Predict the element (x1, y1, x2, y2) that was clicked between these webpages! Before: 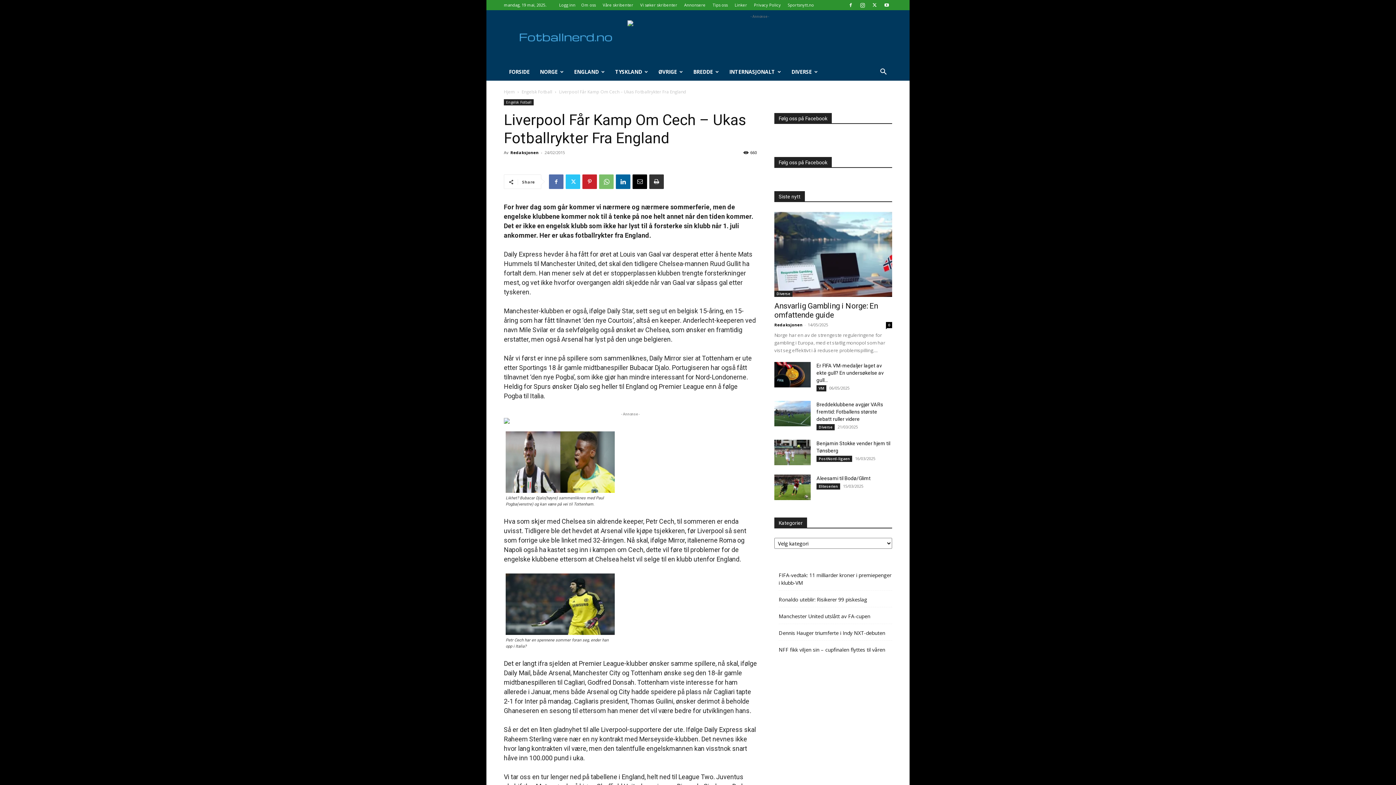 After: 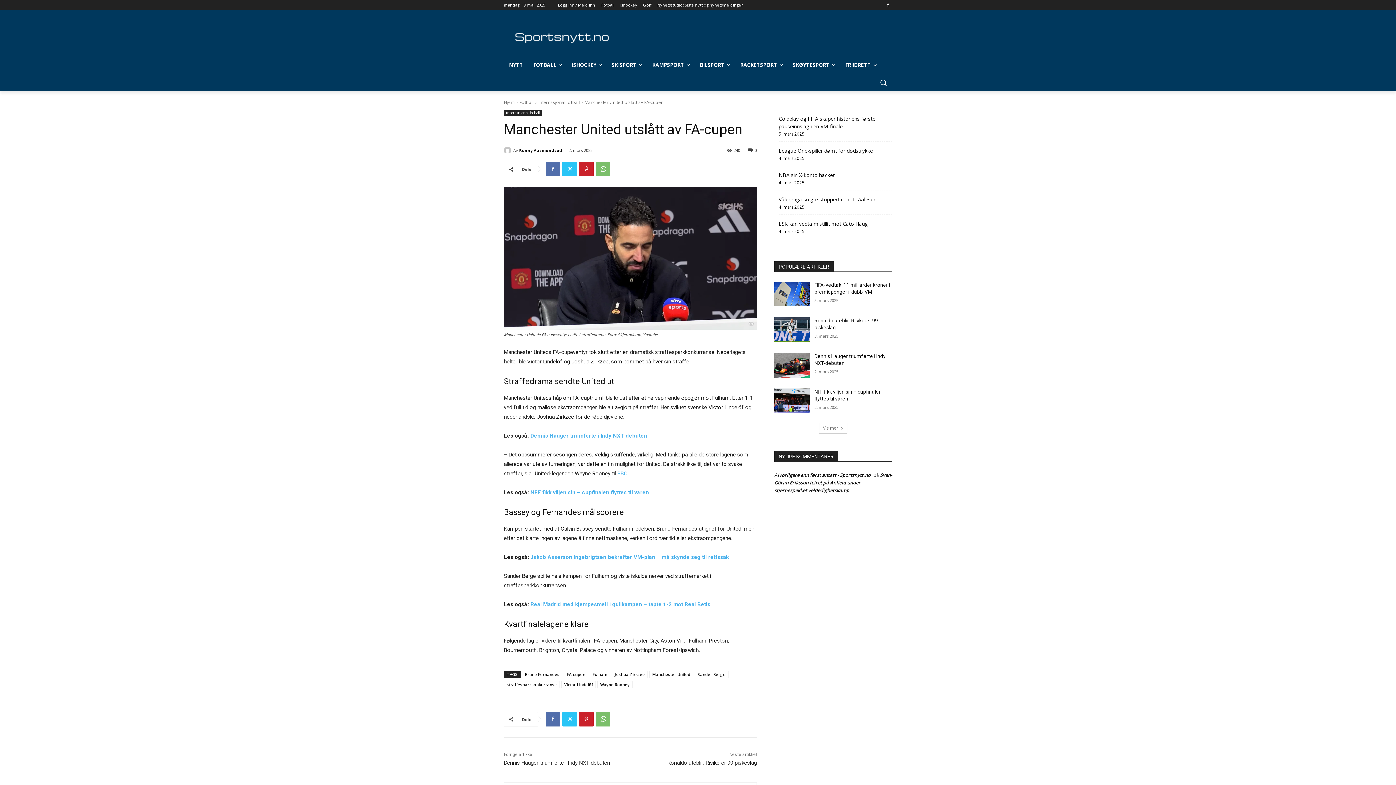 Action: bbox: (778, 613, 870, 620) label: Manchester United utslått av FA-cupen